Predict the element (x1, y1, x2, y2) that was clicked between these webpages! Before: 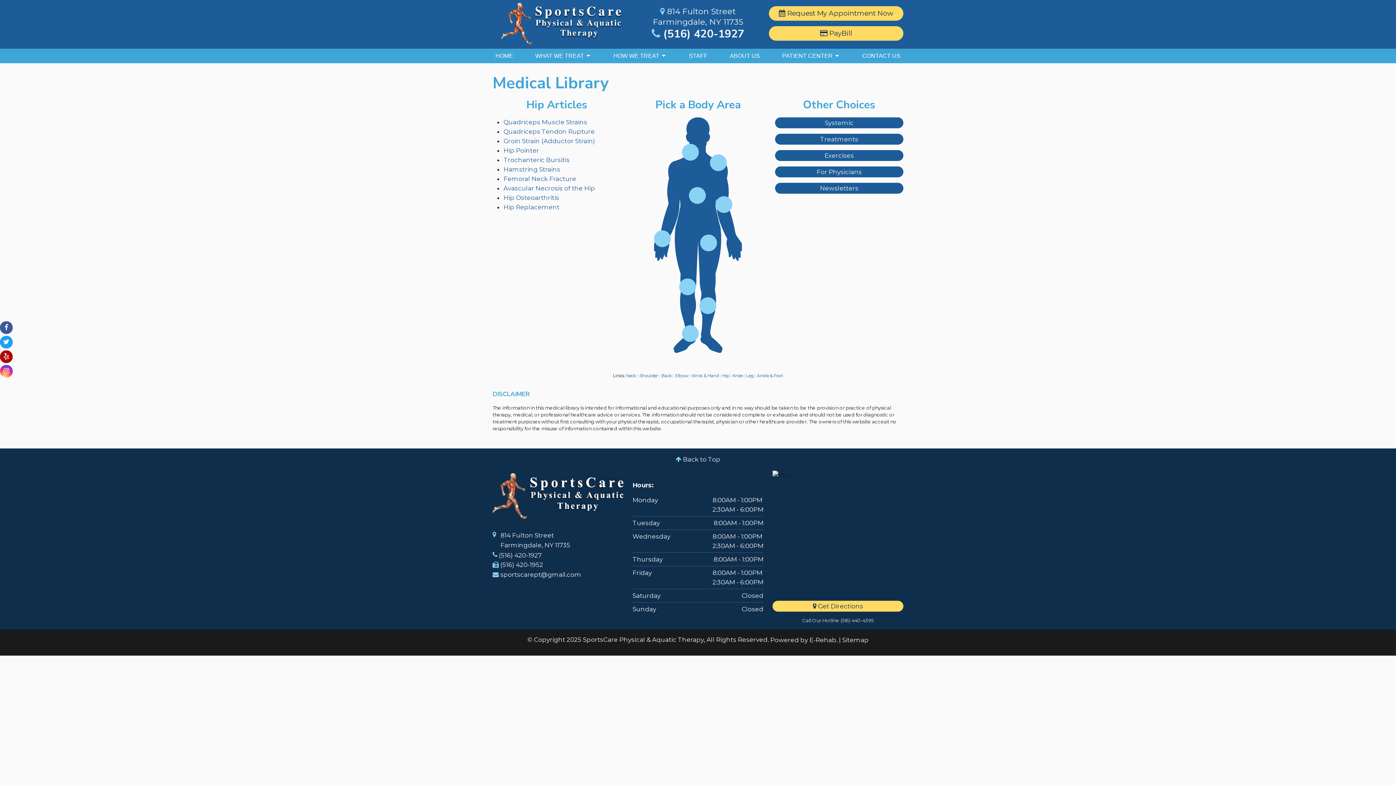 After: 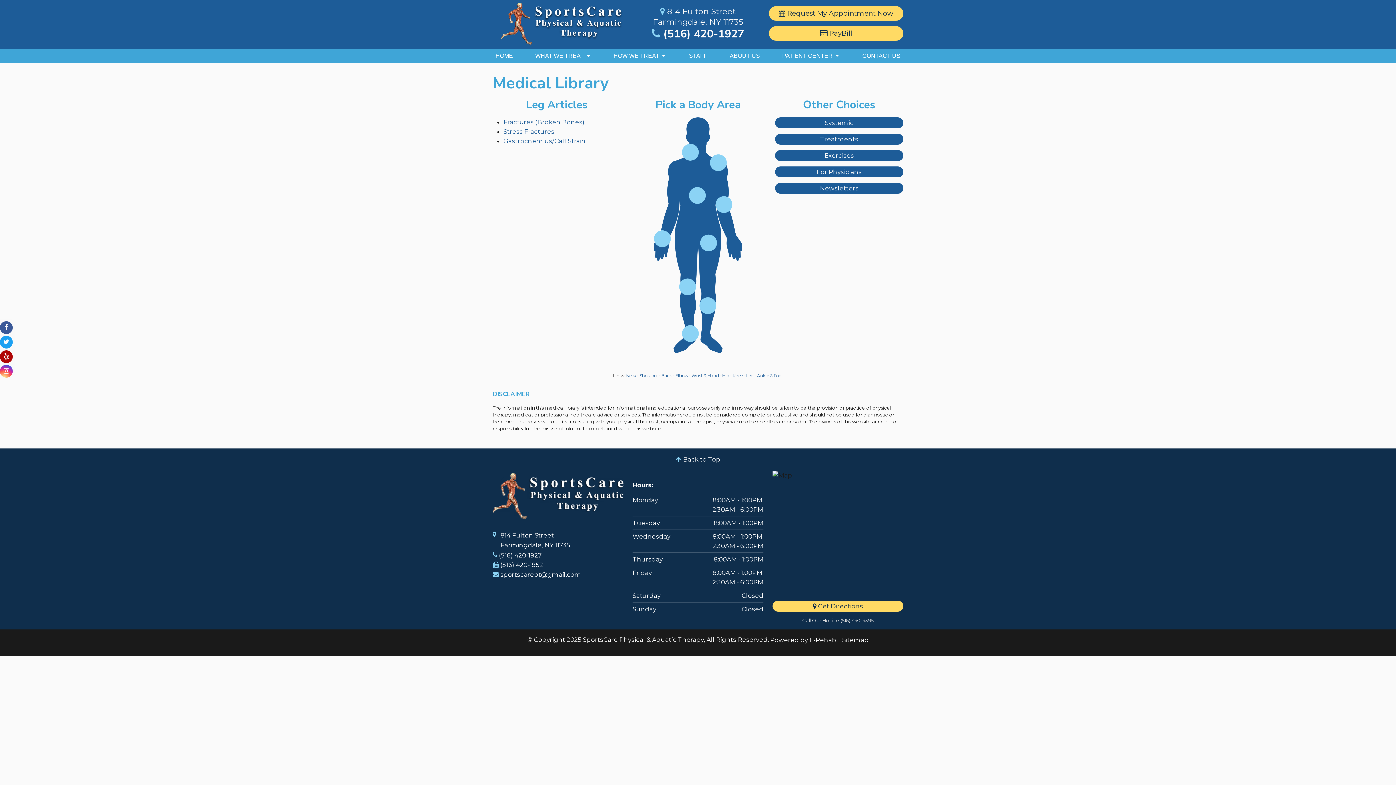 Action: label: Leg bbox: (746, 373, 753, 378)